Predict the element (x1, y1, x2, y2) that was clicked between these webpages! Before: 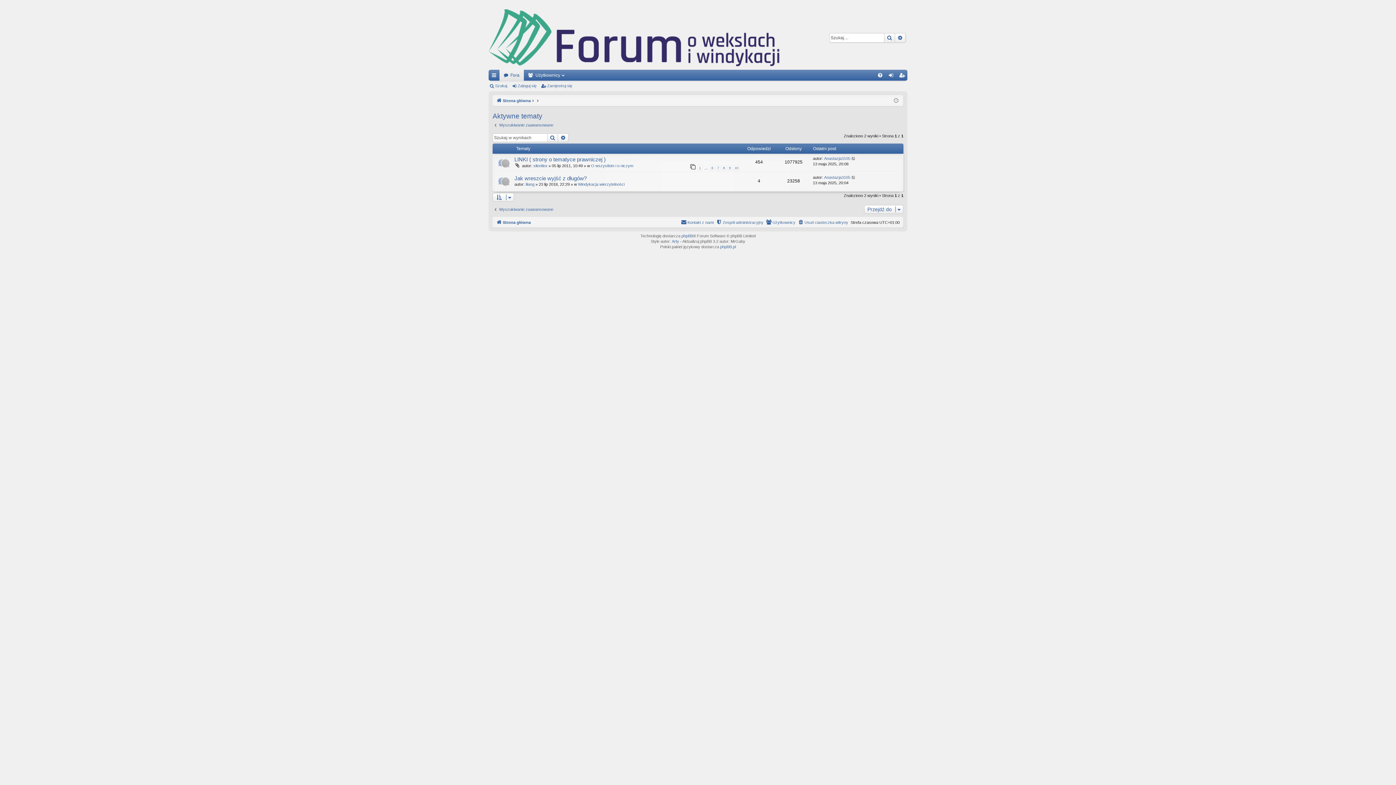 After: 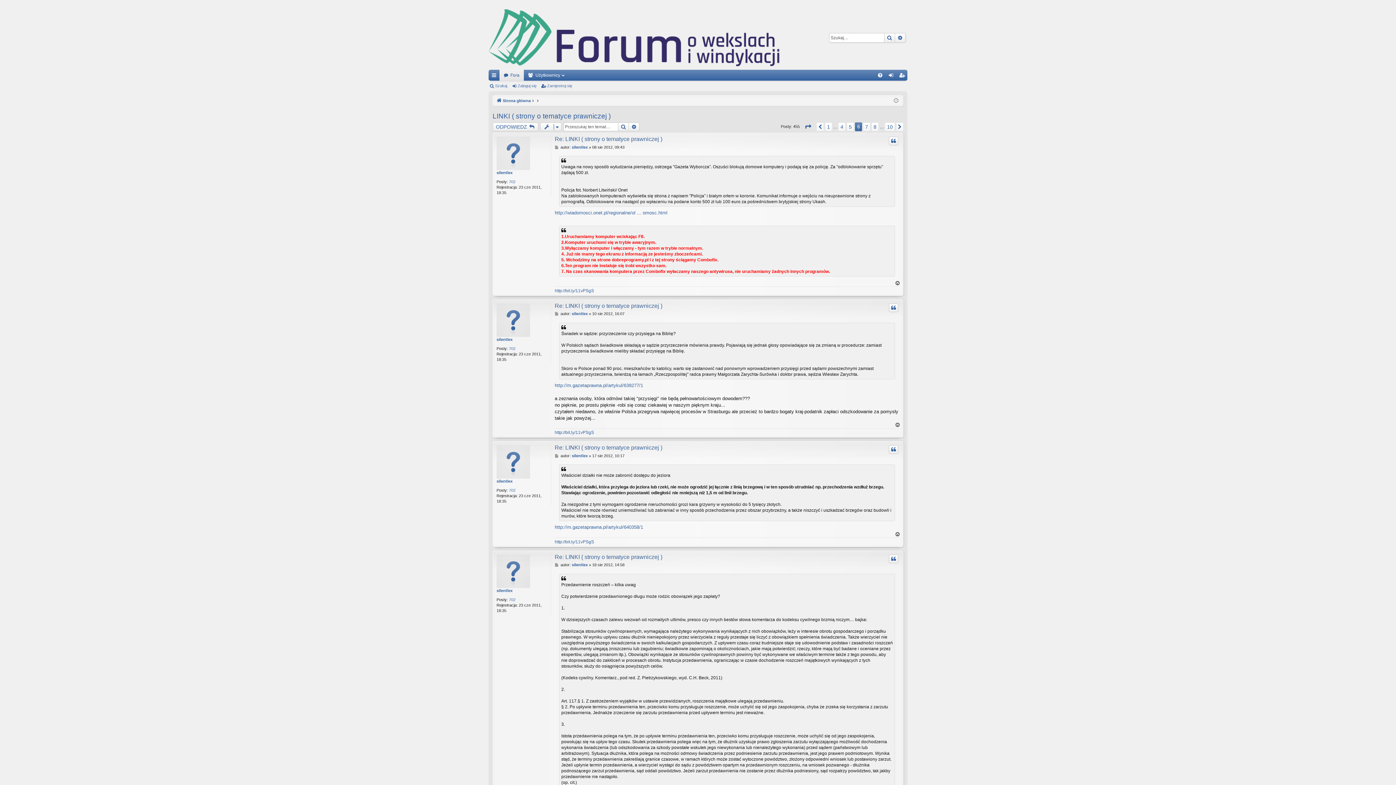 Action: label: 6 bbox: (710, 165, 714, 170)